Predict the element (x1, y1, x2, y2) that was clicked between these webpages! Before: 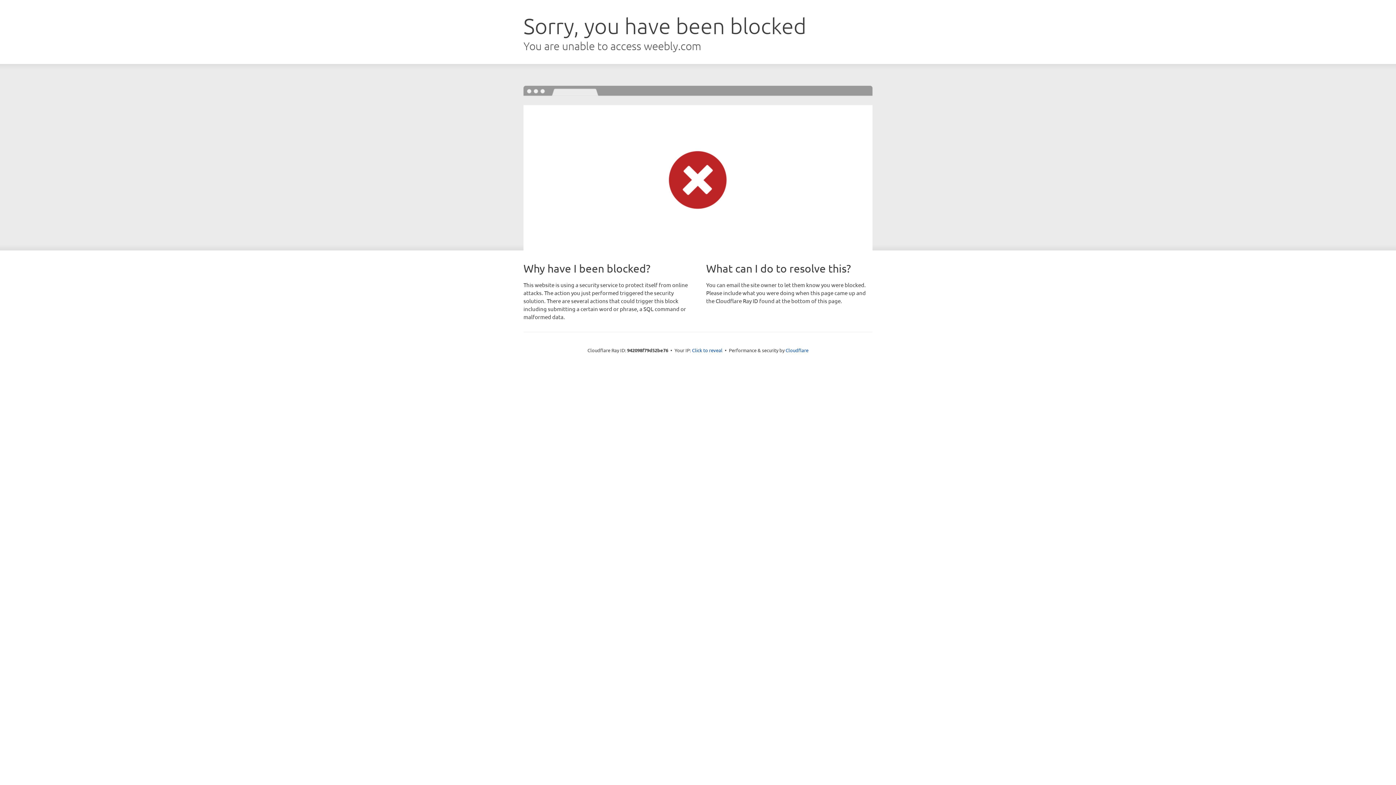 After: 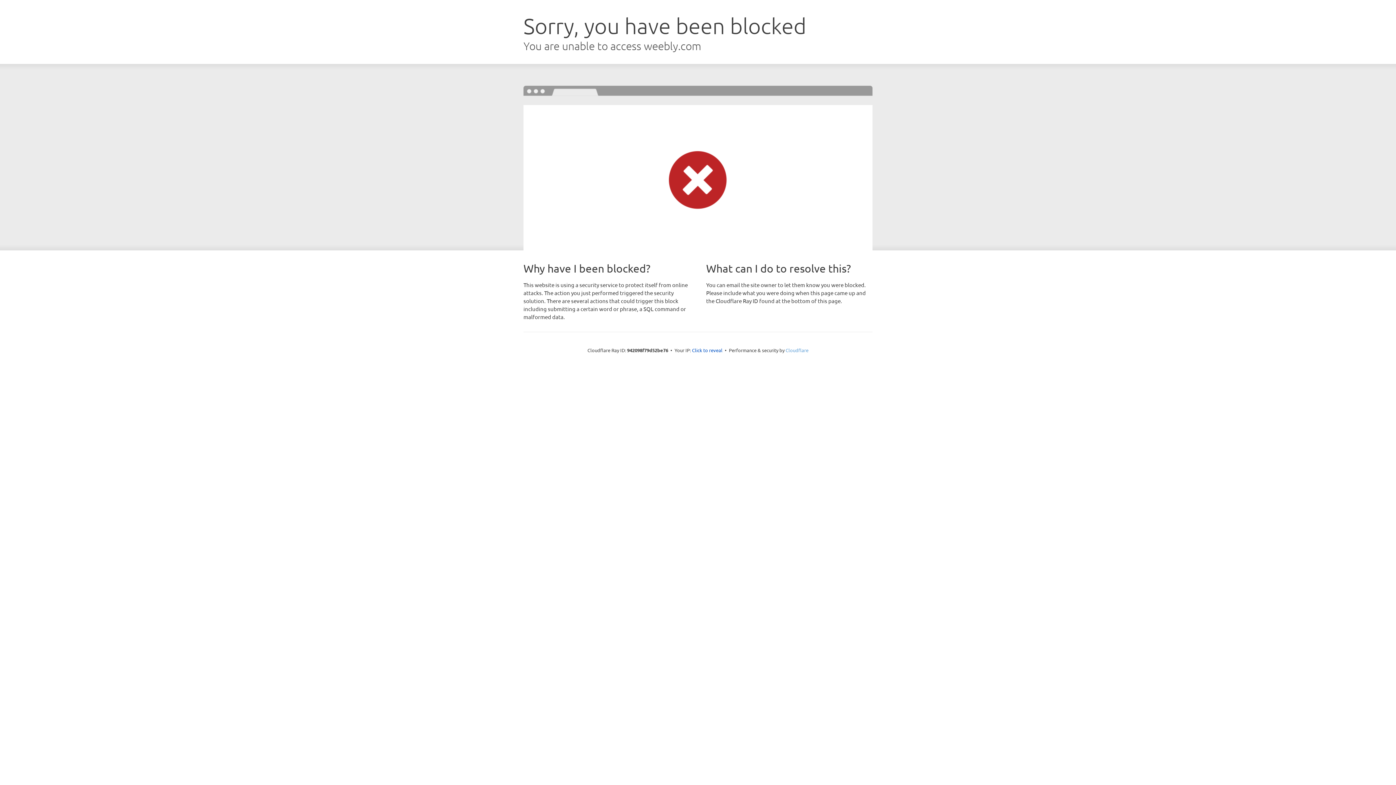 Action: bbox: (785, 347, 808, 353) label: Cloudflare